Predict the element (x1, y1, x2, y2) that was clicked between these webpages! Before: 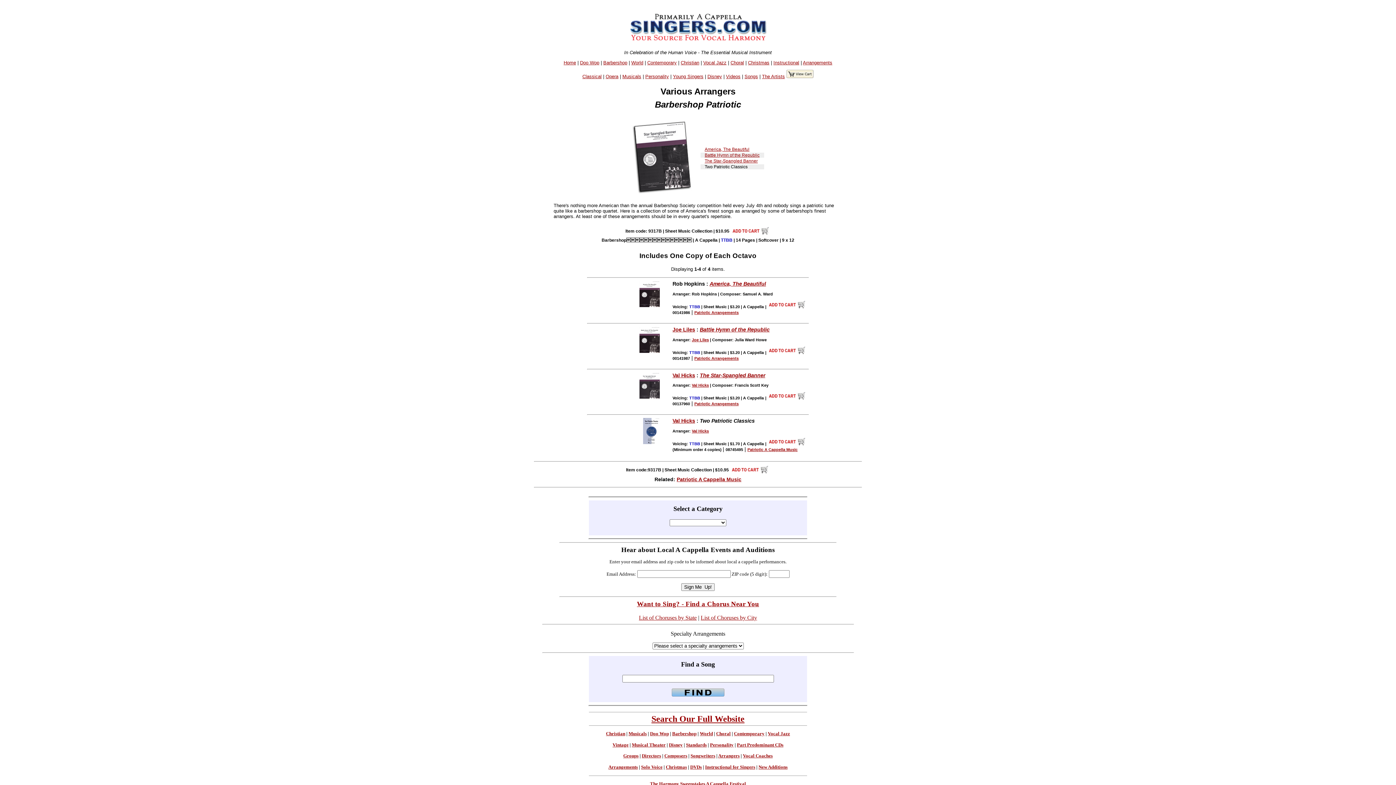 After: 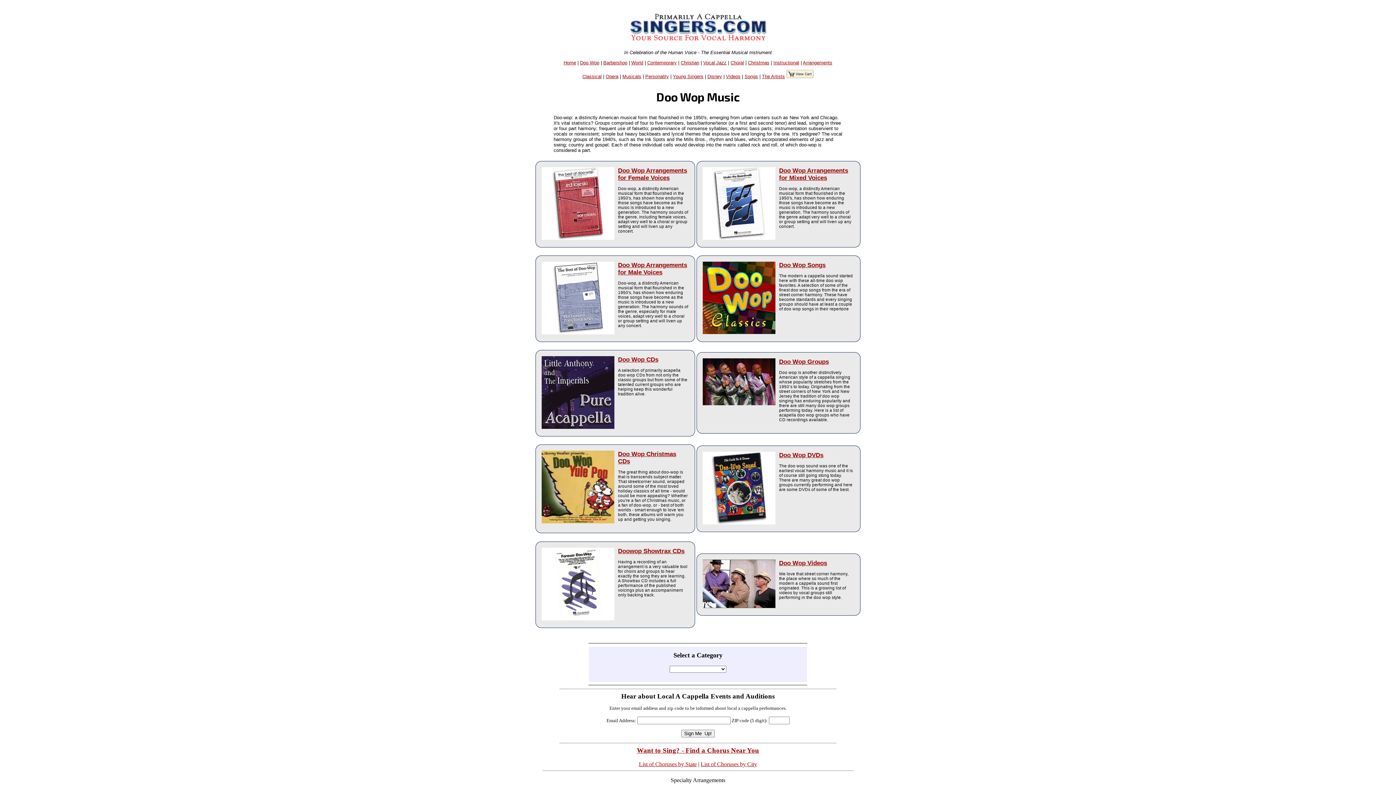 Action: bbox: (650, 731, 669, 736) label: Doo Wop